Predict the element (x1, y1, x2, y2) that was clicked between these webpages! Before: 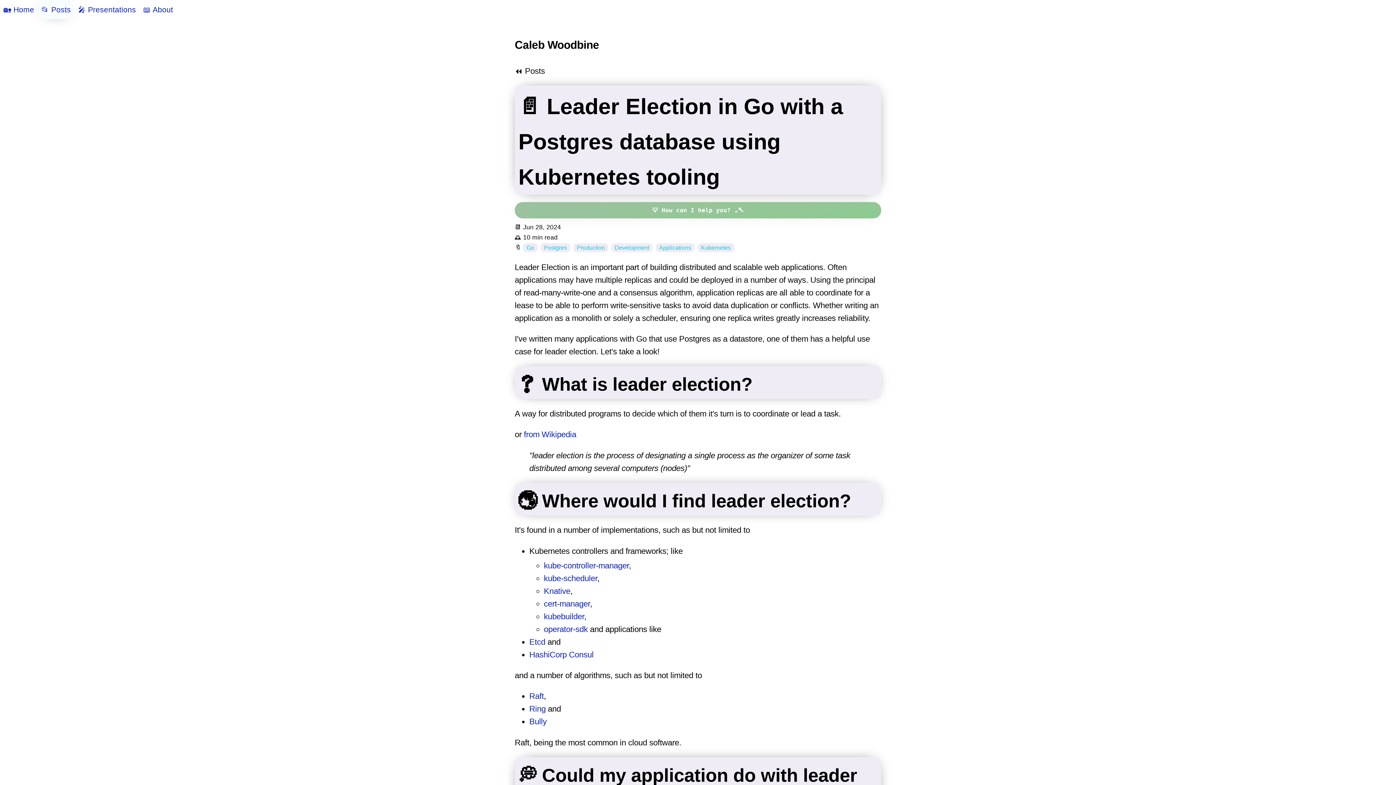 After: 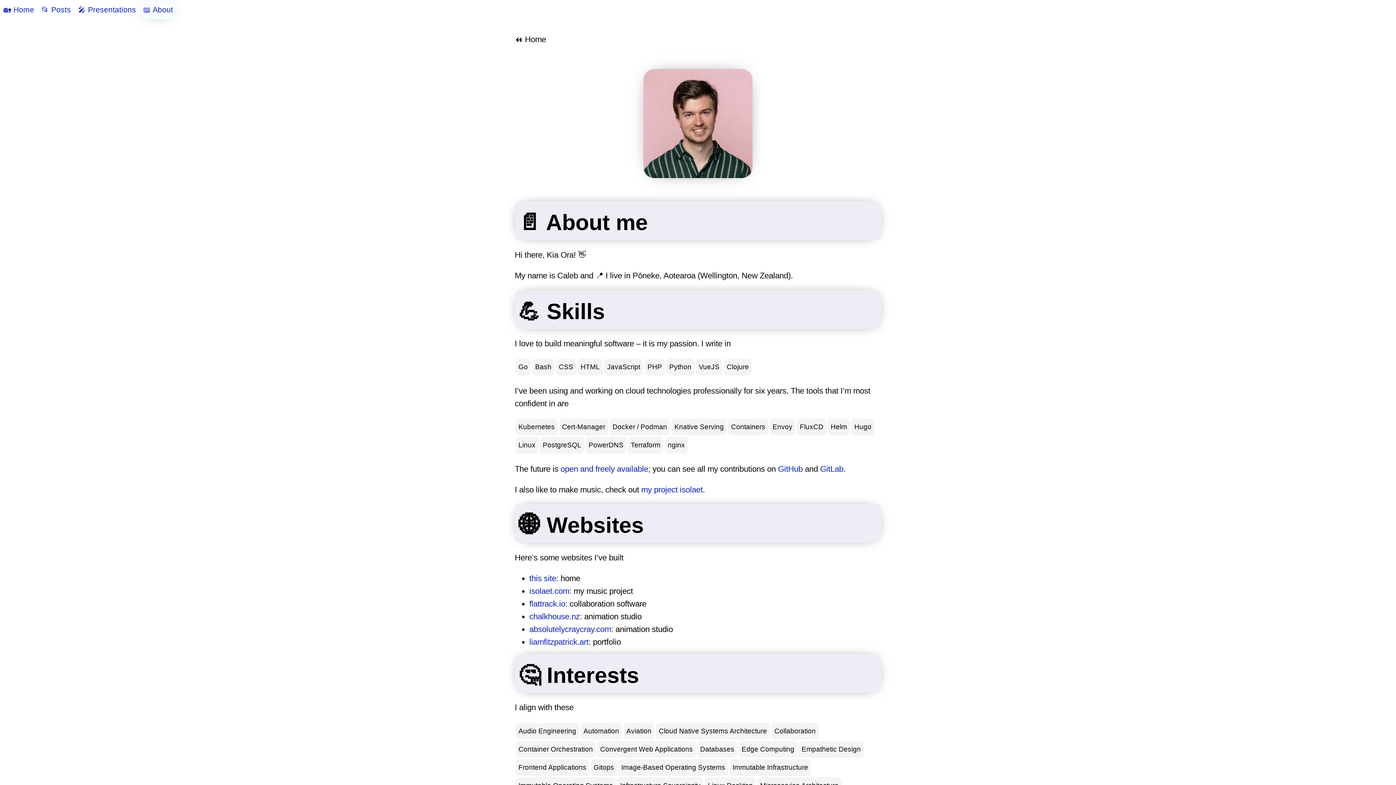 Action: label: 💡 How can I help you? ☁️🔨 bbox: (652, 206, 744, 213)